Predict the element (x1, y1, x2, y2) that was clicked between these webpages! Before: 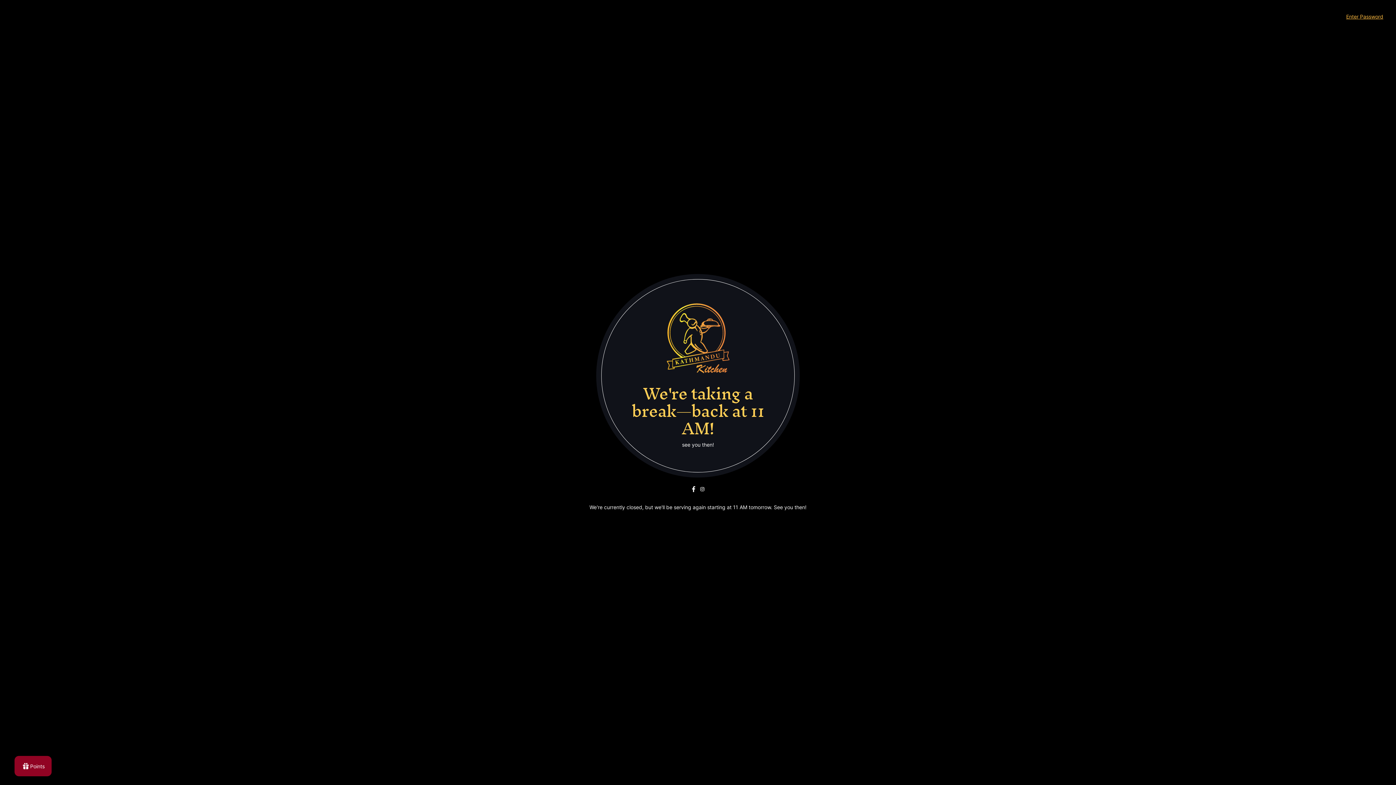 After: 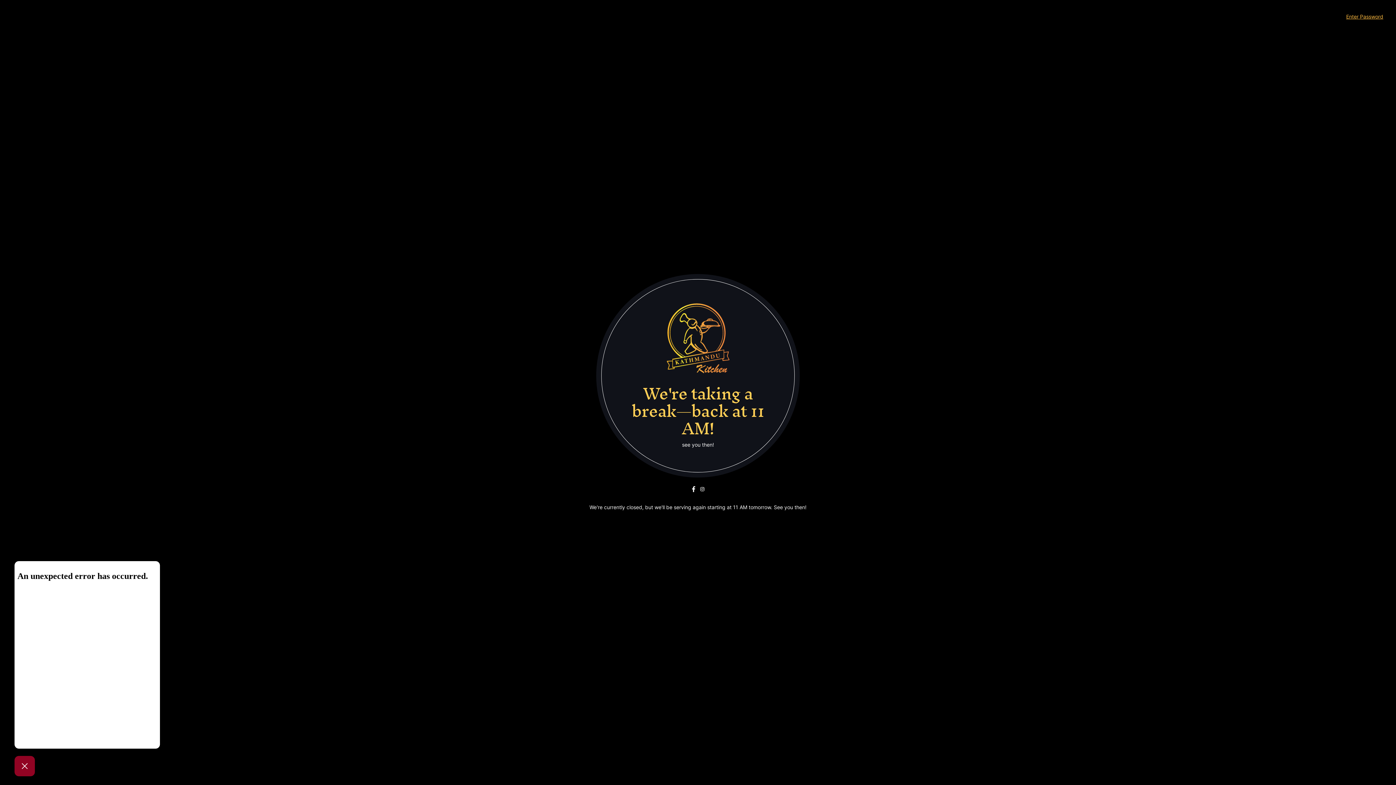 Action: label: Points bbox: (14, 756, 51, 776)